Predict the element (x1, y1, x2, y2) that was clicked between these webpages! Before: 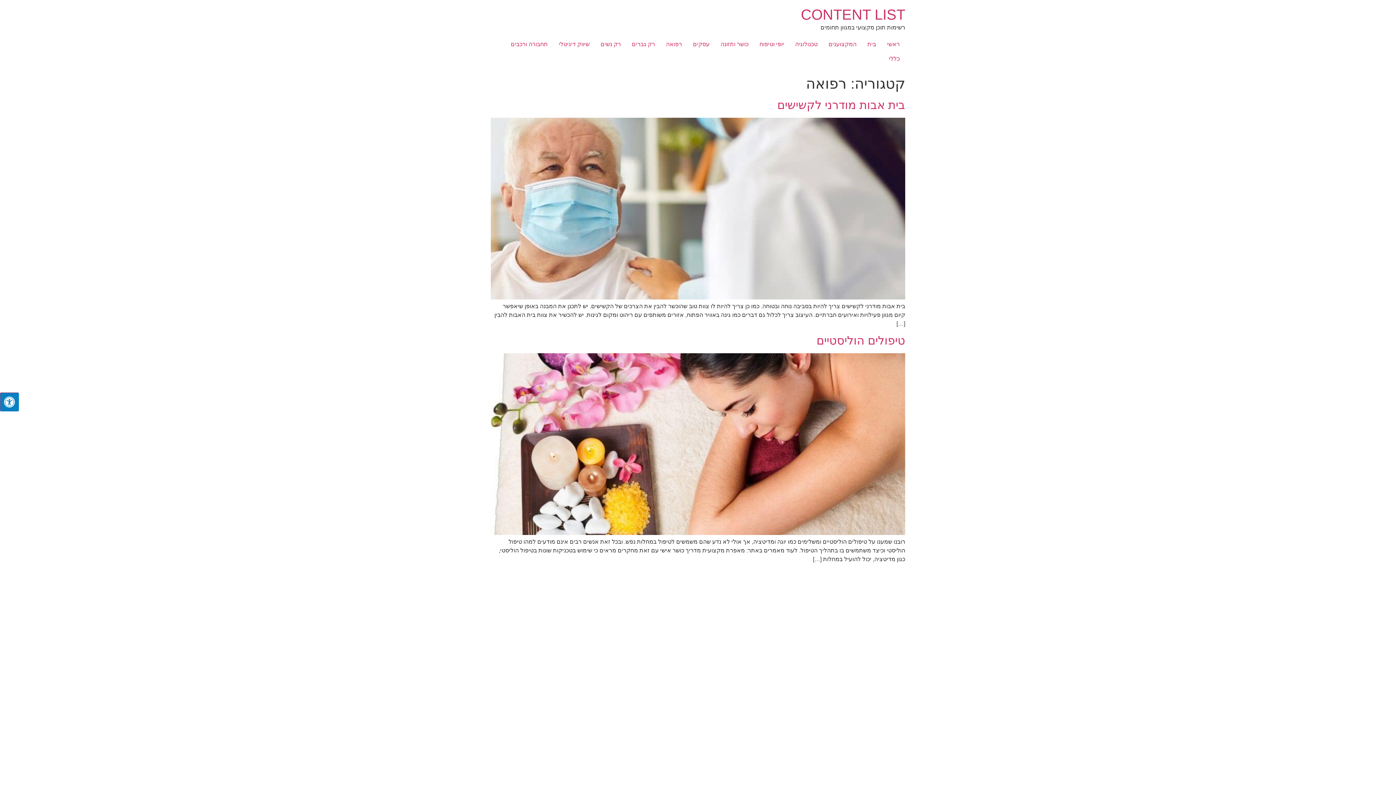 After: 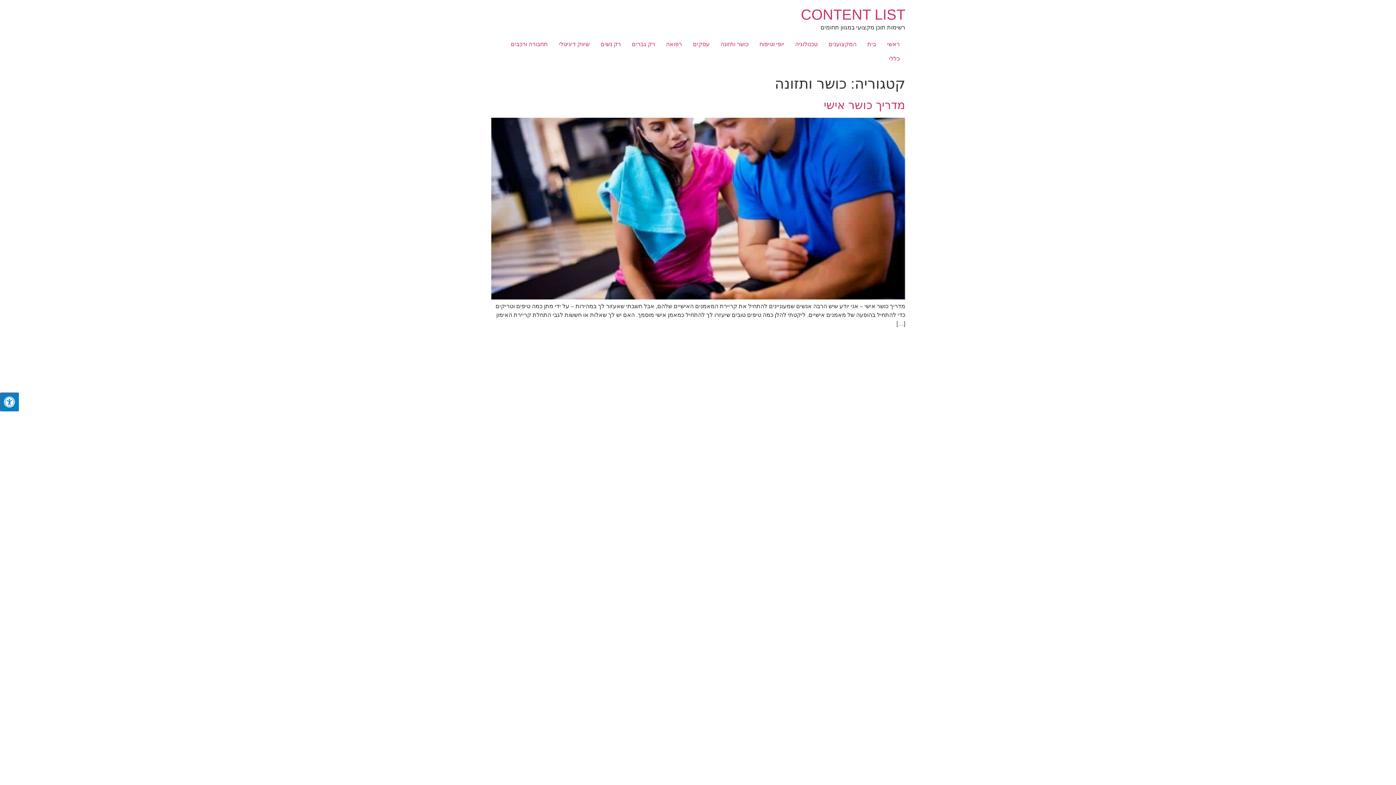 Action: label: כושר ותזונה bbox: (715, 37, 754, 51)